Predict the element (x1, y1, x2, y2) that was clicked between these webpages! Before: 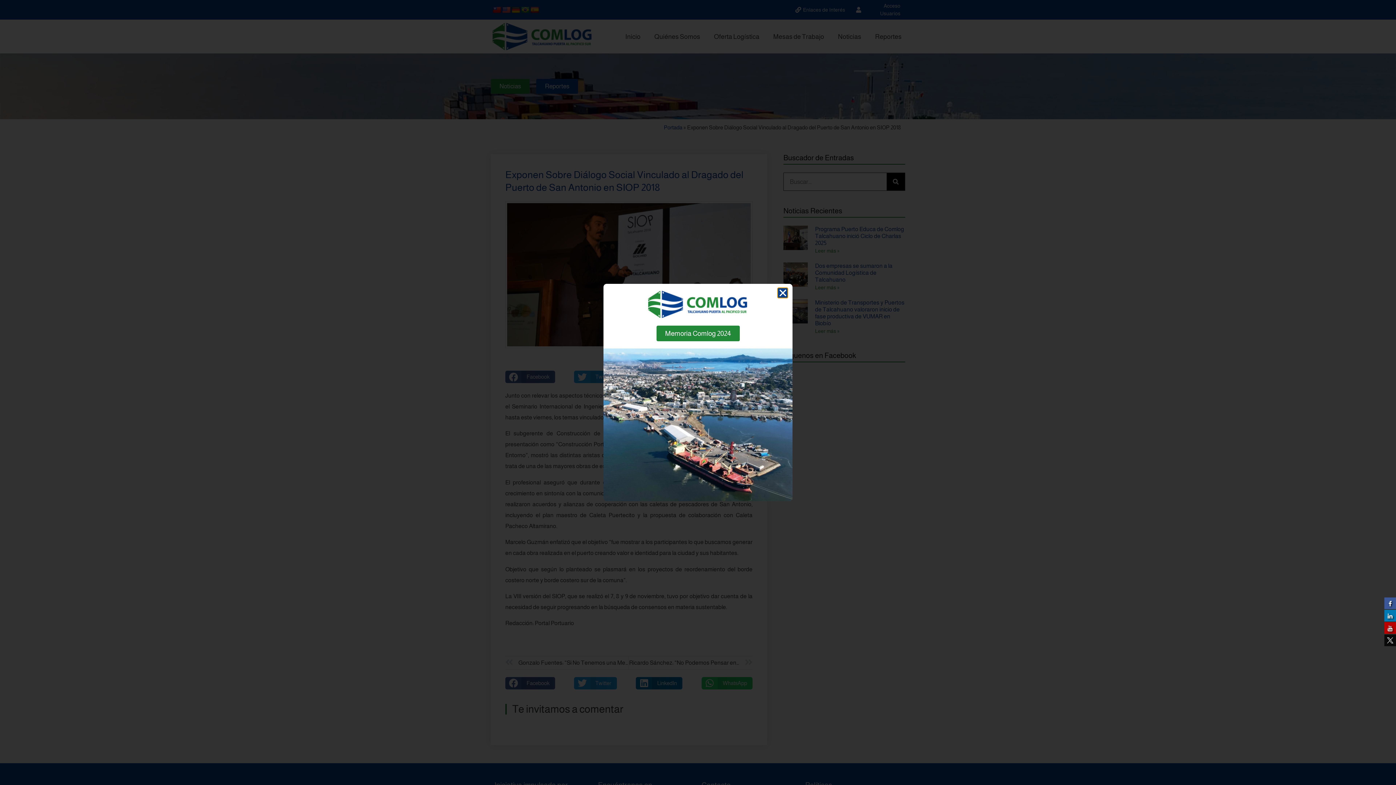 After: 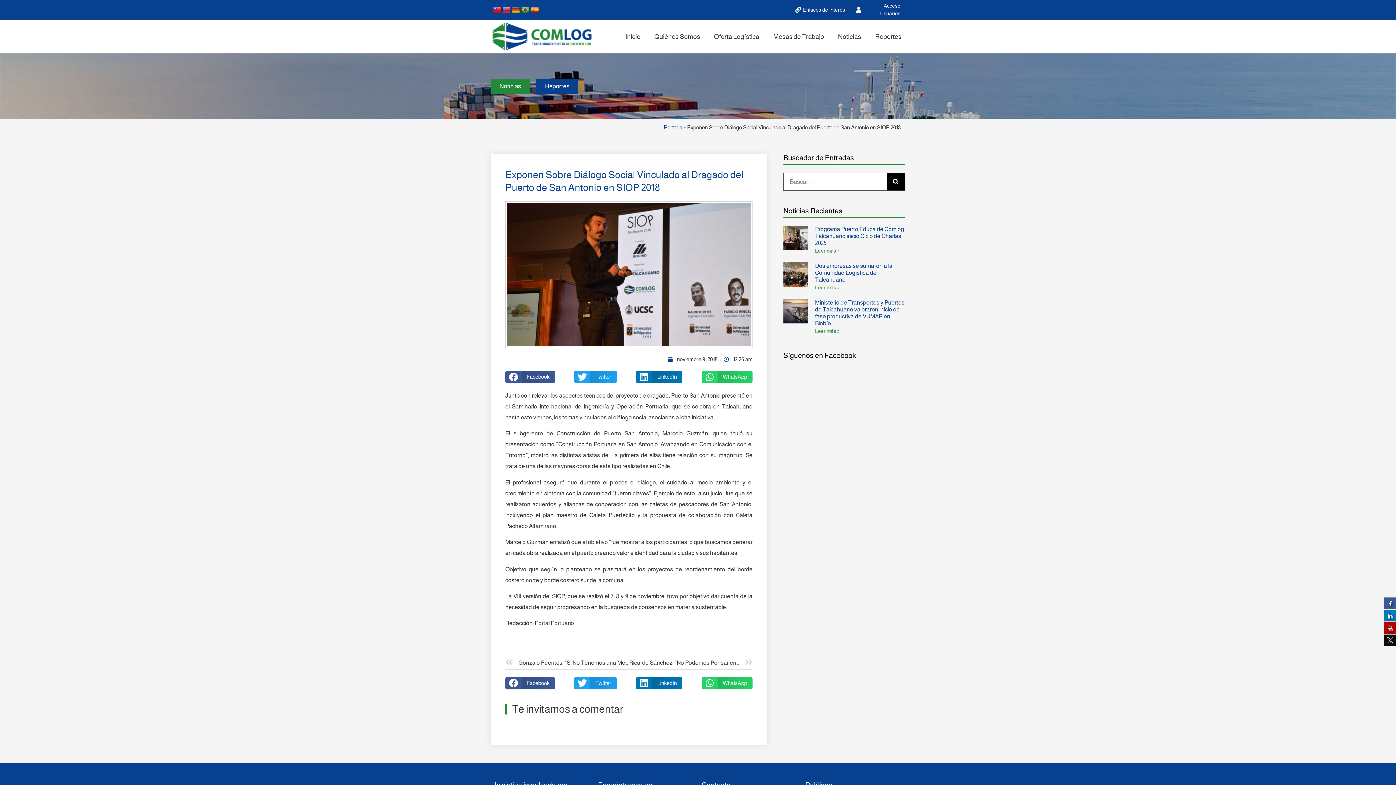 Action: bbox: (1384, 634, 1396, 646)